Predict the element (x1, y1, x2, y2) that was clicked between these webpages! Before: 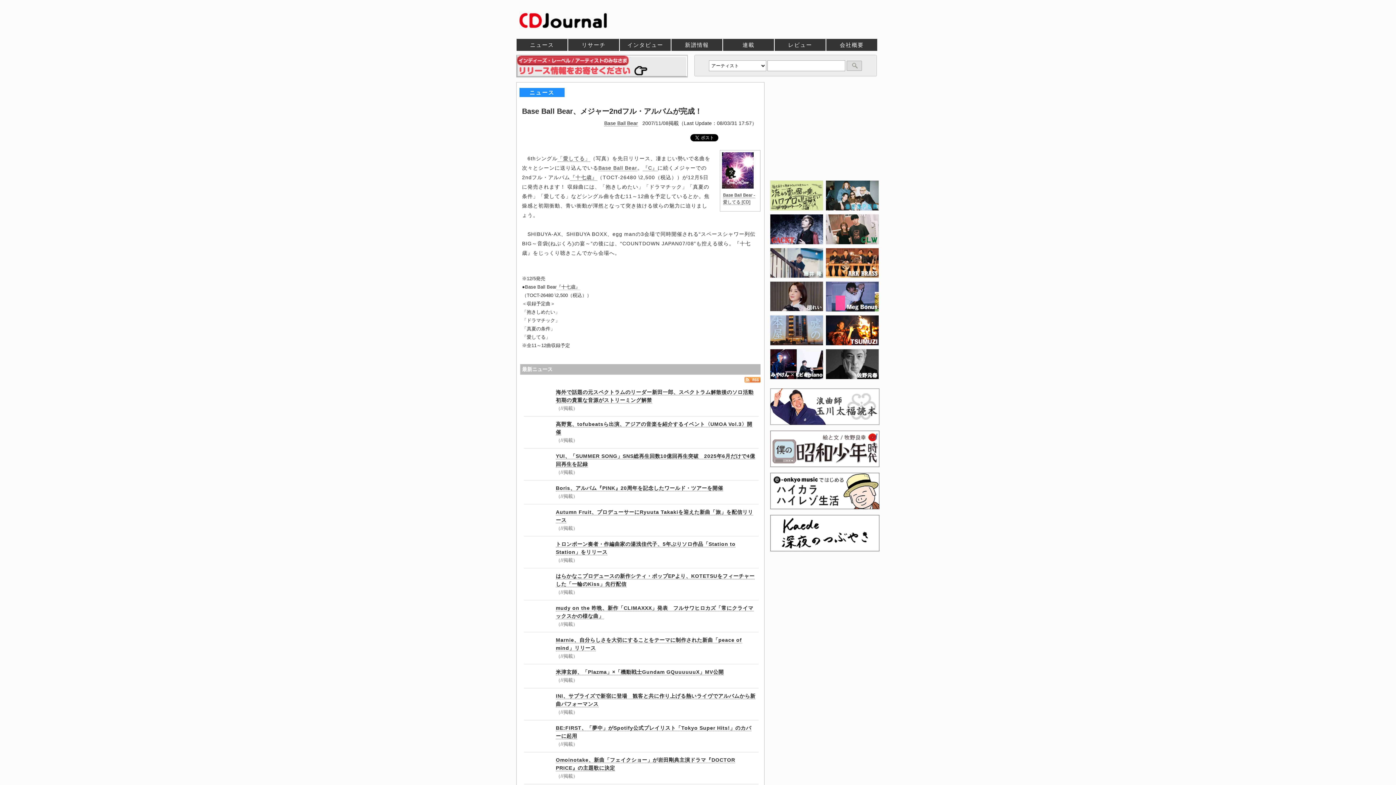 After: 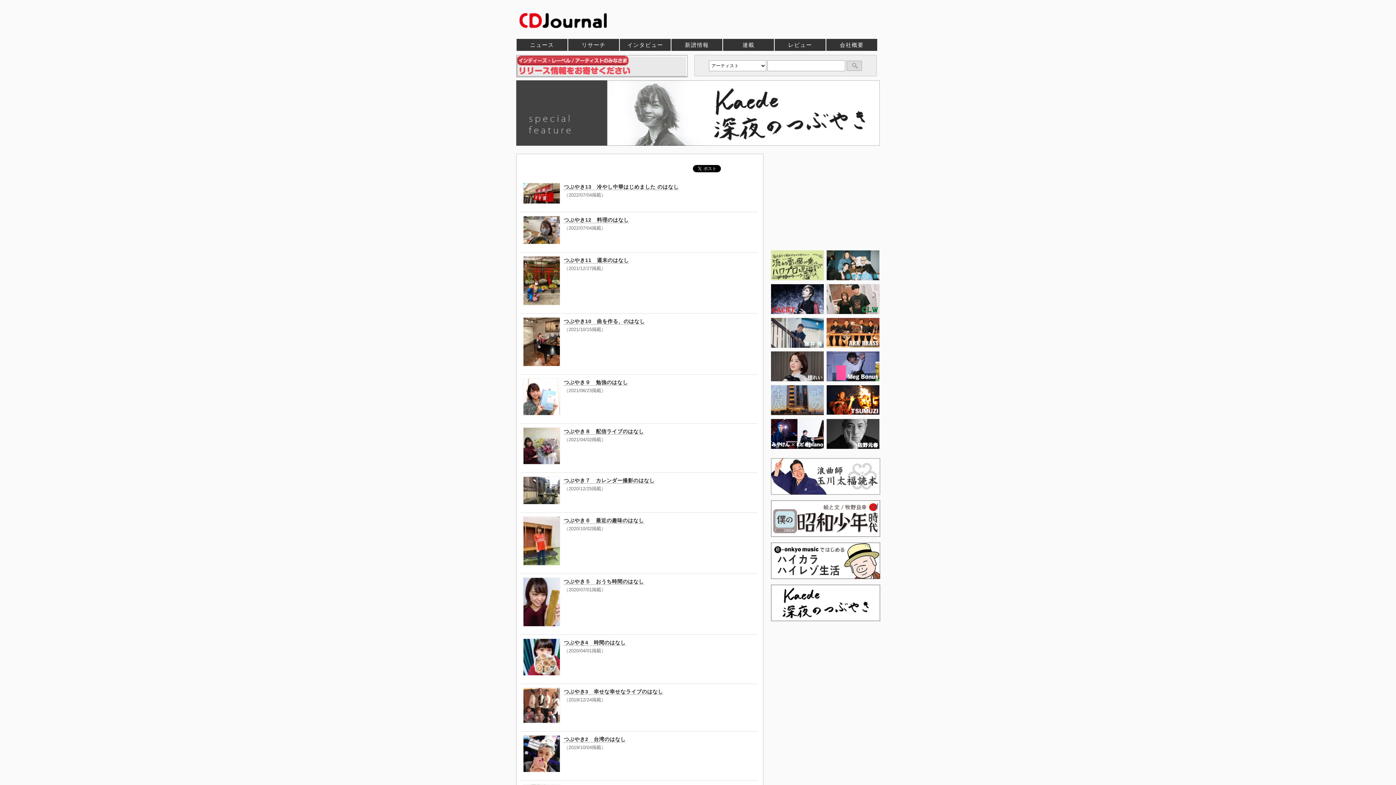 Action: bbox: (770, 547, 880, 552)